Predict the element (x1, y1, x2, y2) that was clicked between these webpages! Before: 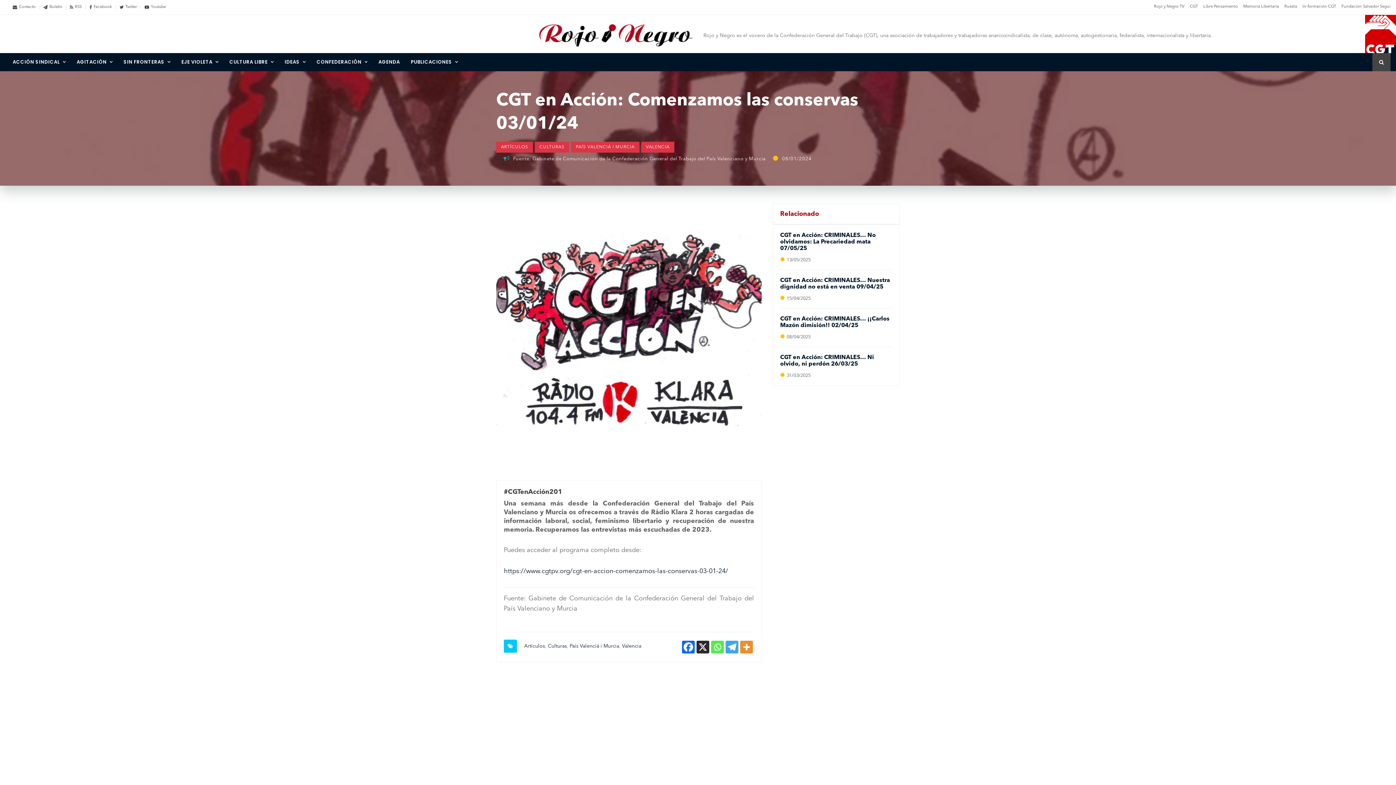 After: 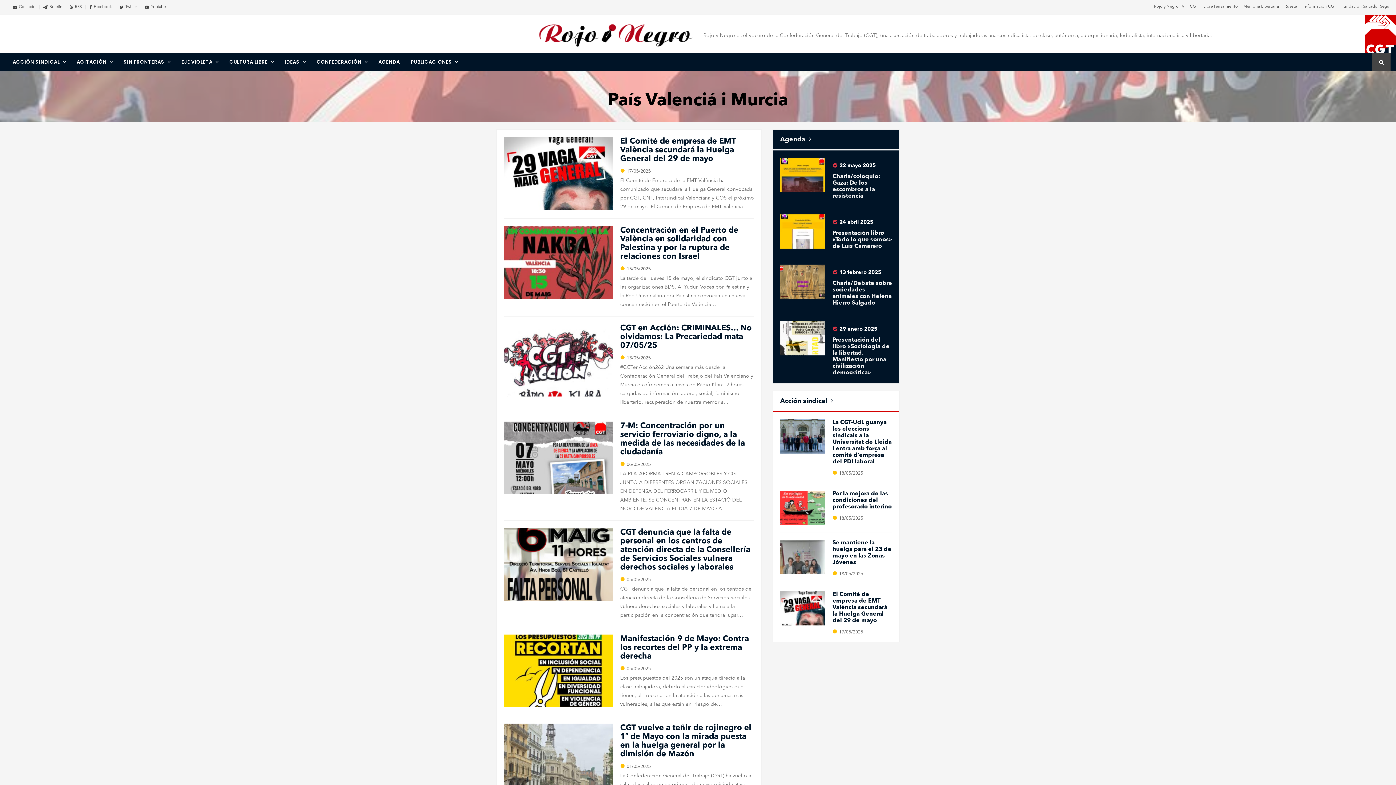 Action: bbox: (571, 141, 639, 152) label: PAÍS VALENCIÁ I MURCIA